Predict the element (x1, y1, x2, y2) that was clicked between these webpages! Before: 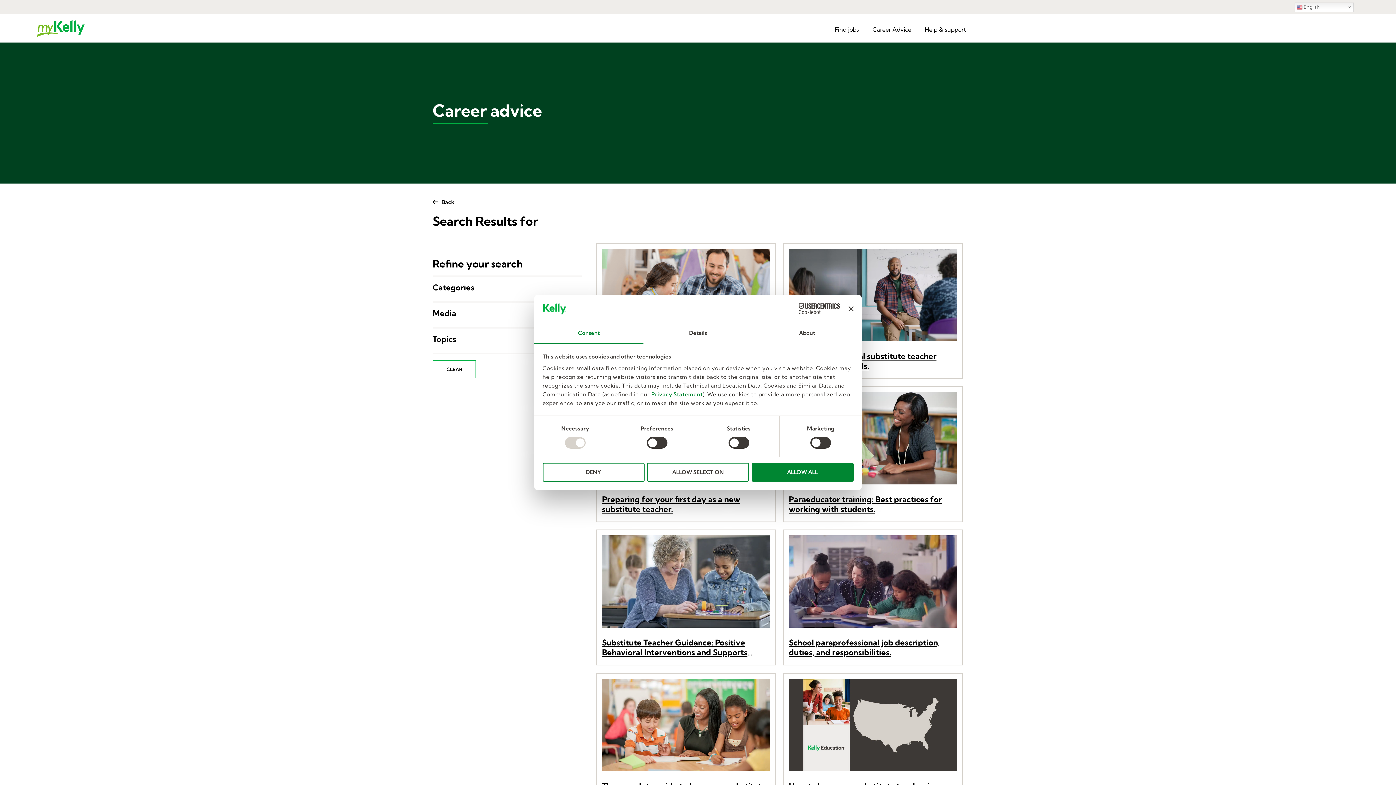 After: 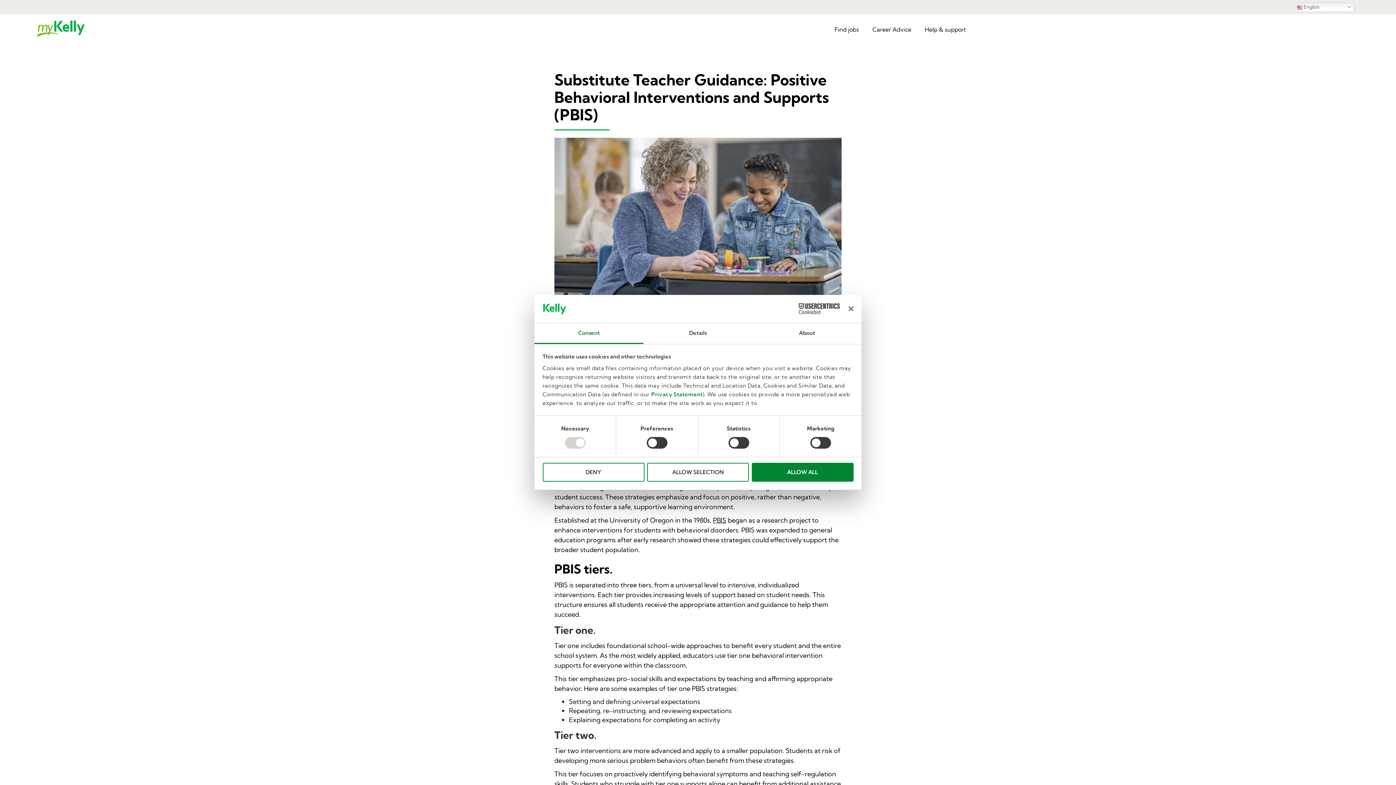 Action: bbox: (602, 578, 770, 584)